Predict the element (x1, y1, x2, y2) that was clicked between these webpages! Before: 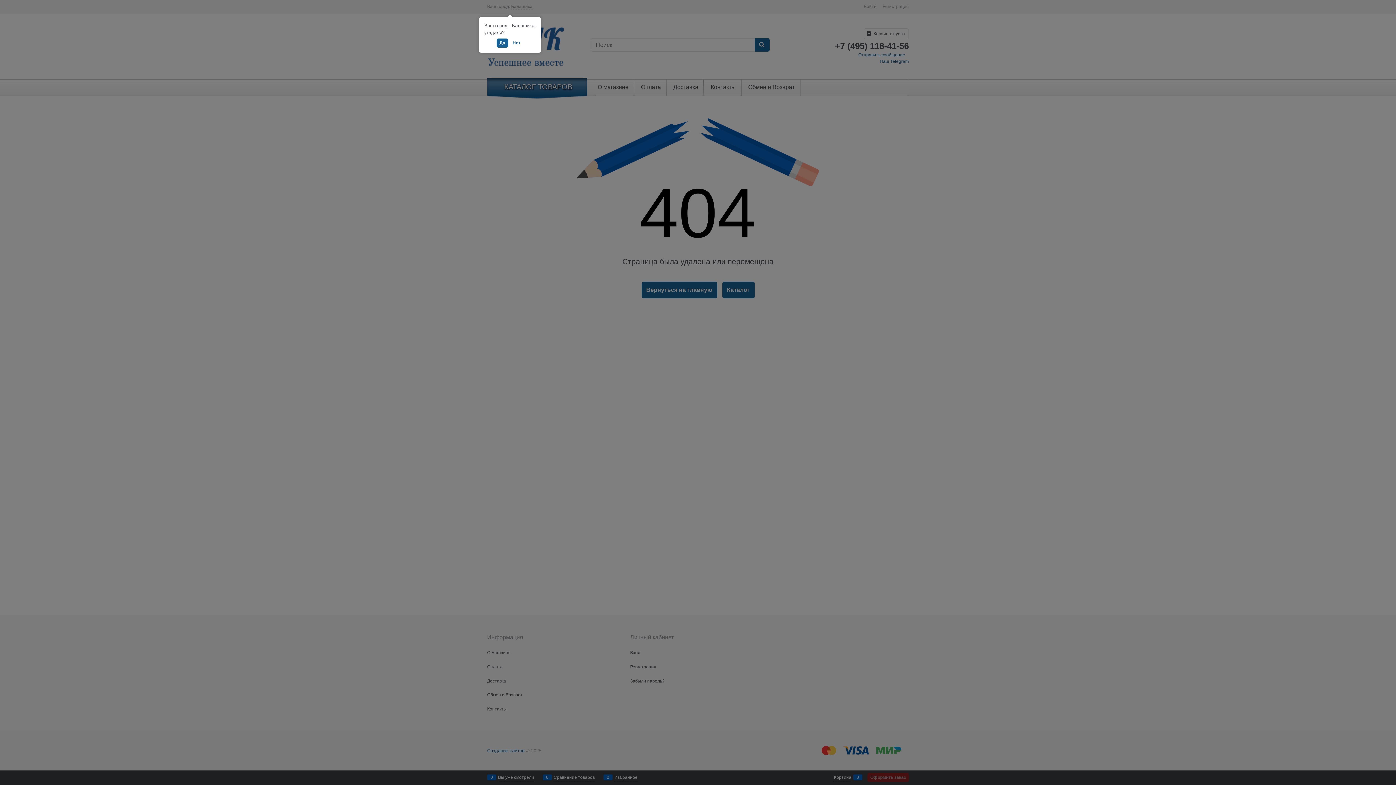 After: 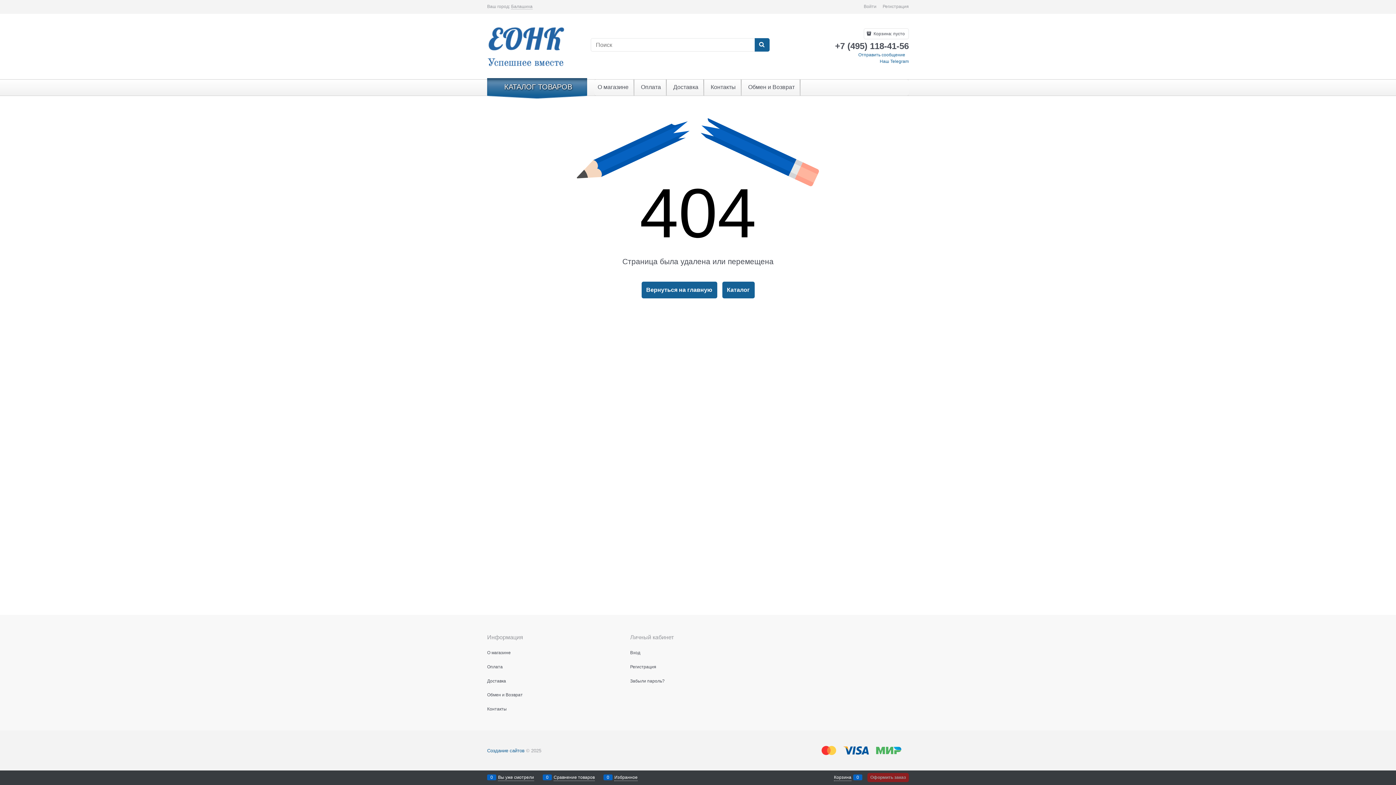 Action: label: Да bbox: (496, 38, 508, 47)